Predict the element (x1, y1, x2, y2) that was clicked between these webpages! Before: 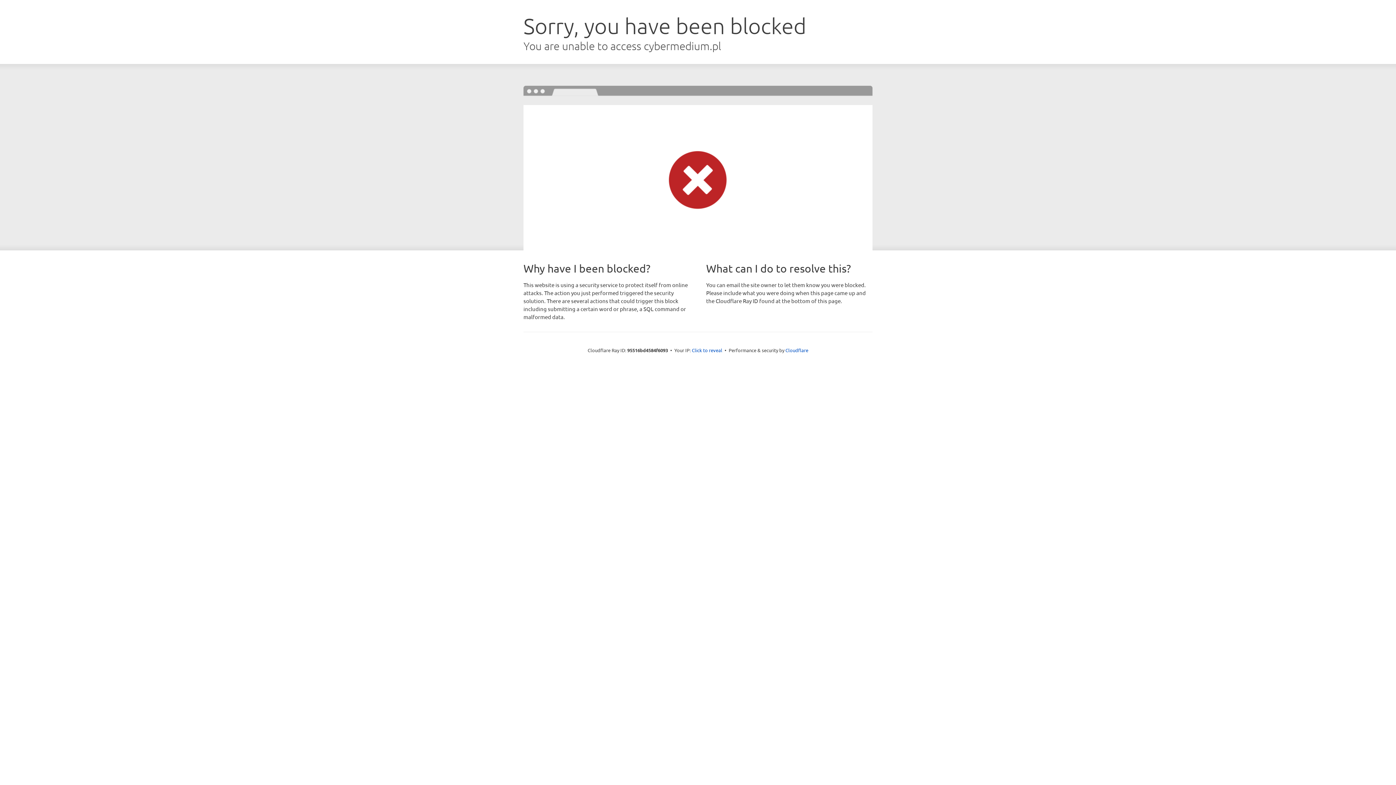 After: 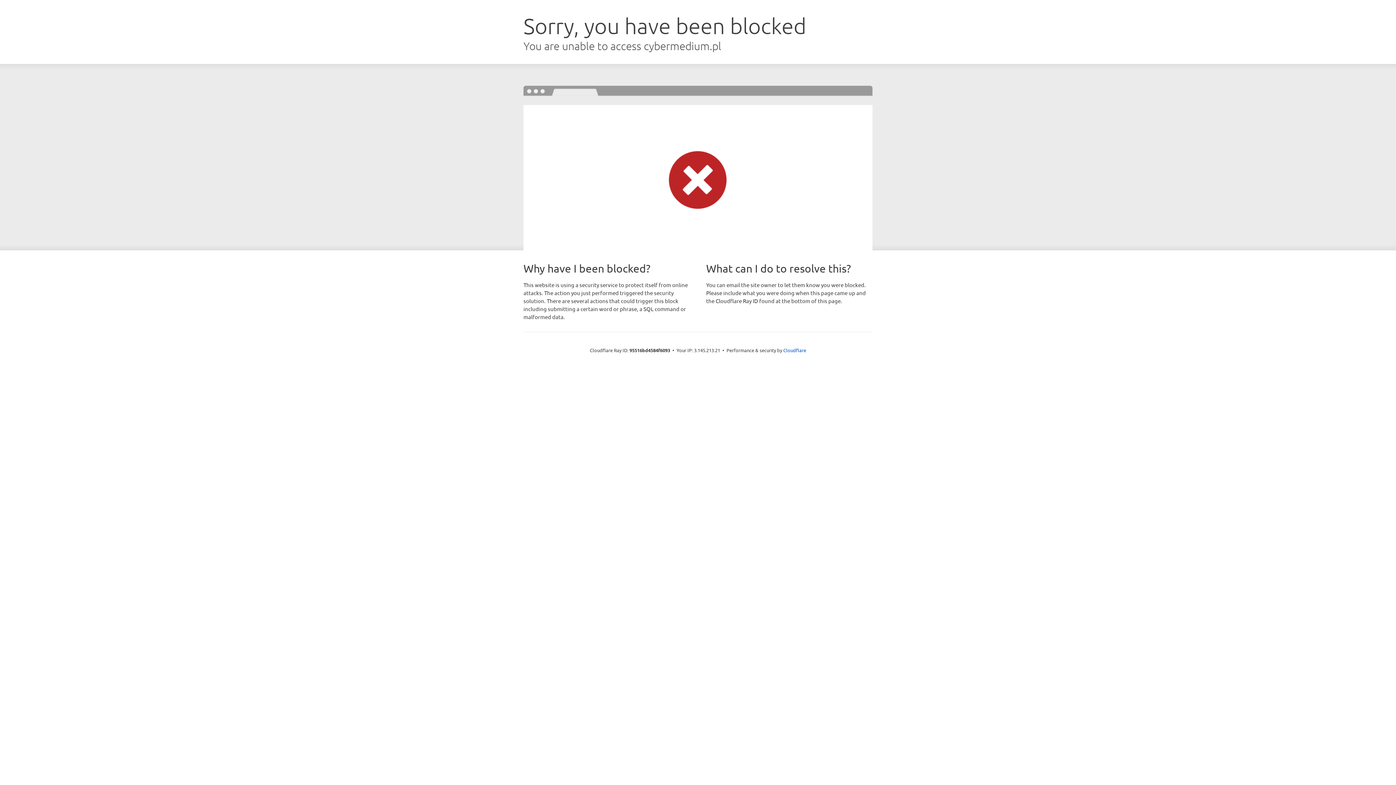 Action: bbox: (692, 346, 722, 353) label: Click to reveal